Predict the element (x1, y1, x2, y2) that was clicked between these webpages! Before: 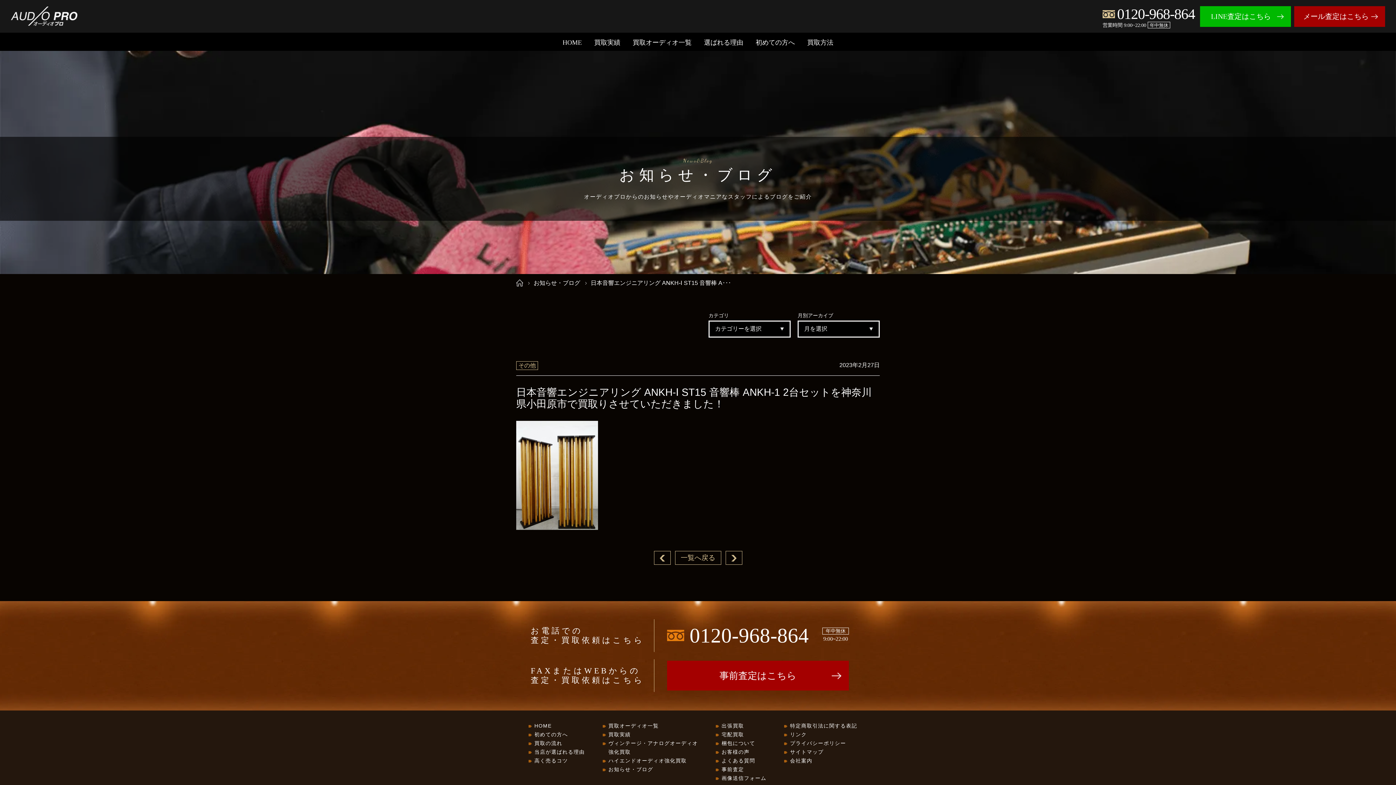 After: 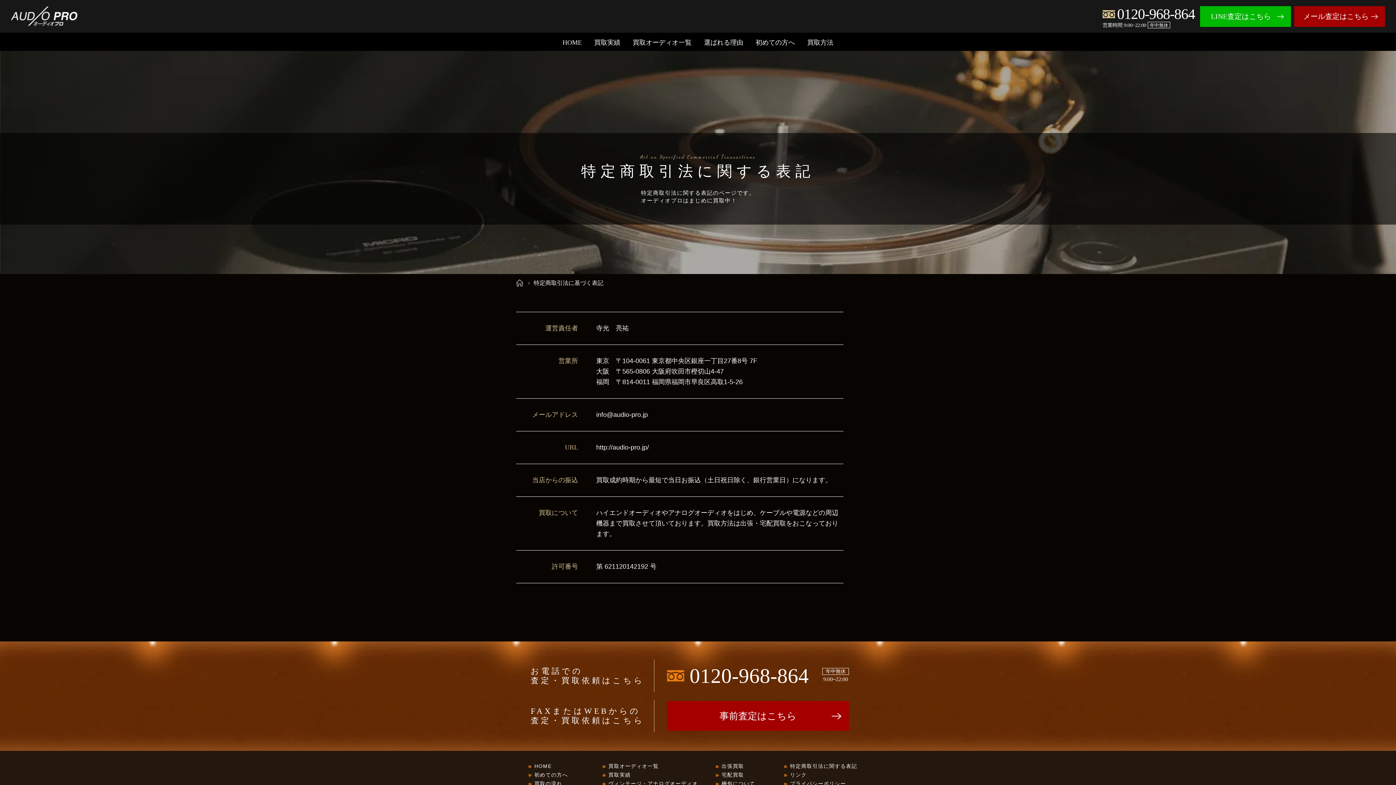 Action: bbox: (790, 723, 857, 729) label: 特定商取引法に関する表記